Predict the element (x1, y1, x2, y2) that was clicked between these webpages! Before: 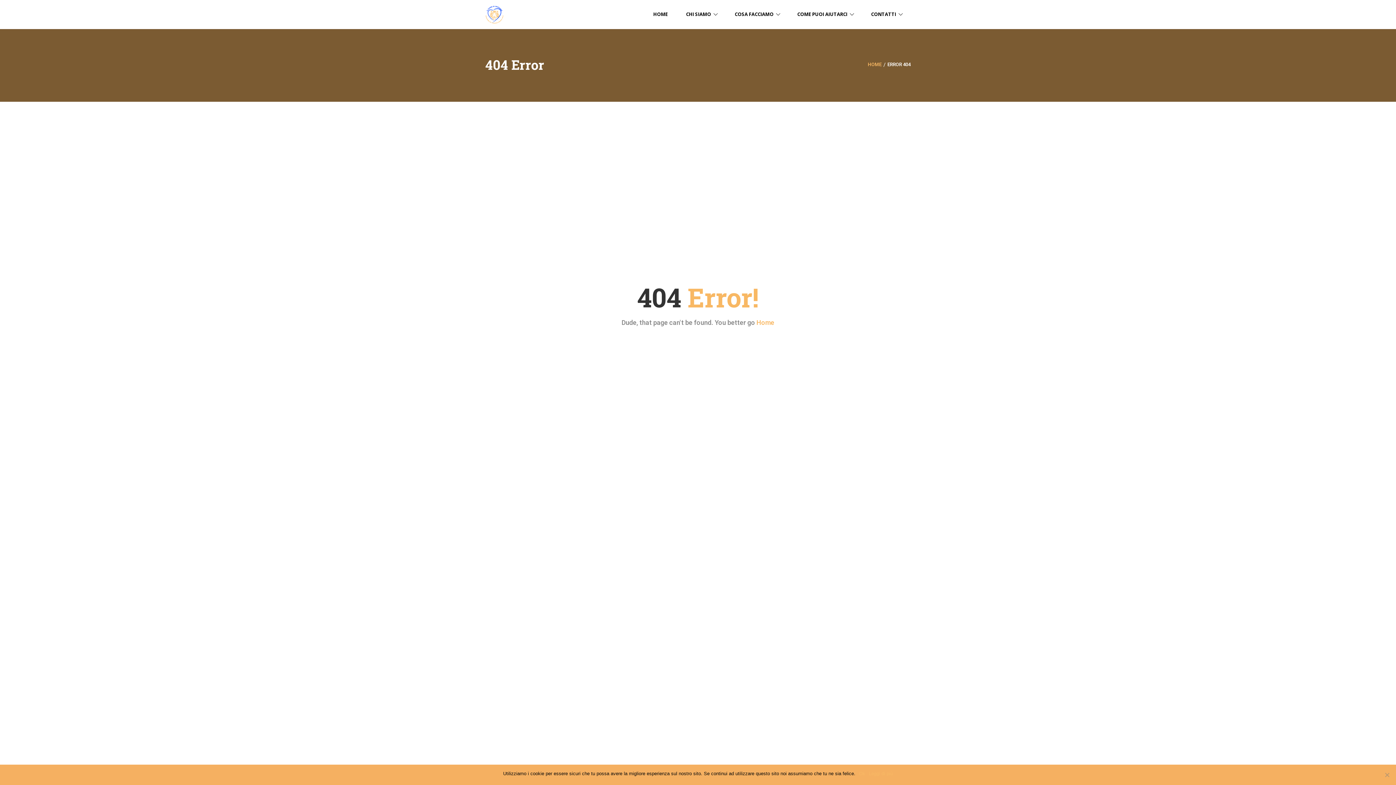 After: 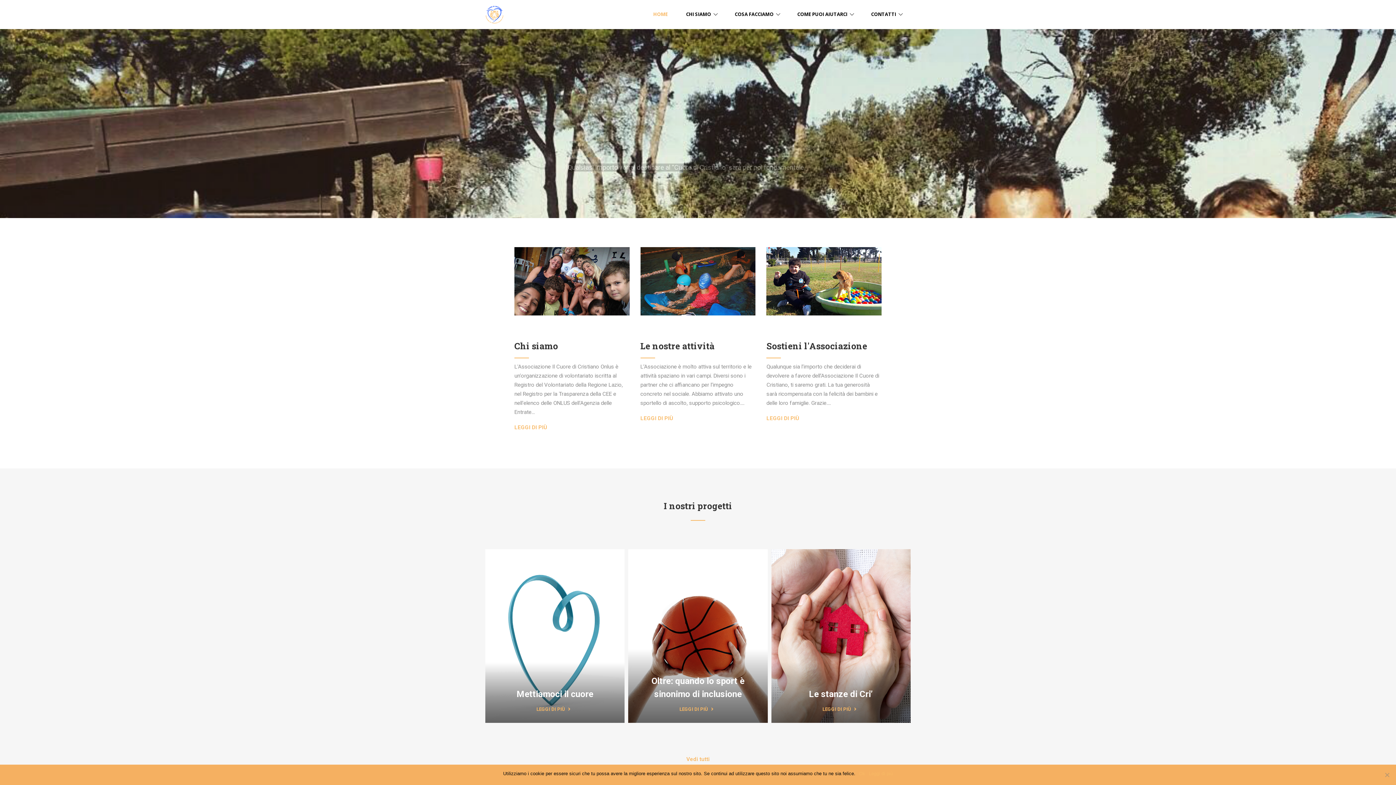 Action: bbox: (485, 10, 503, 17)